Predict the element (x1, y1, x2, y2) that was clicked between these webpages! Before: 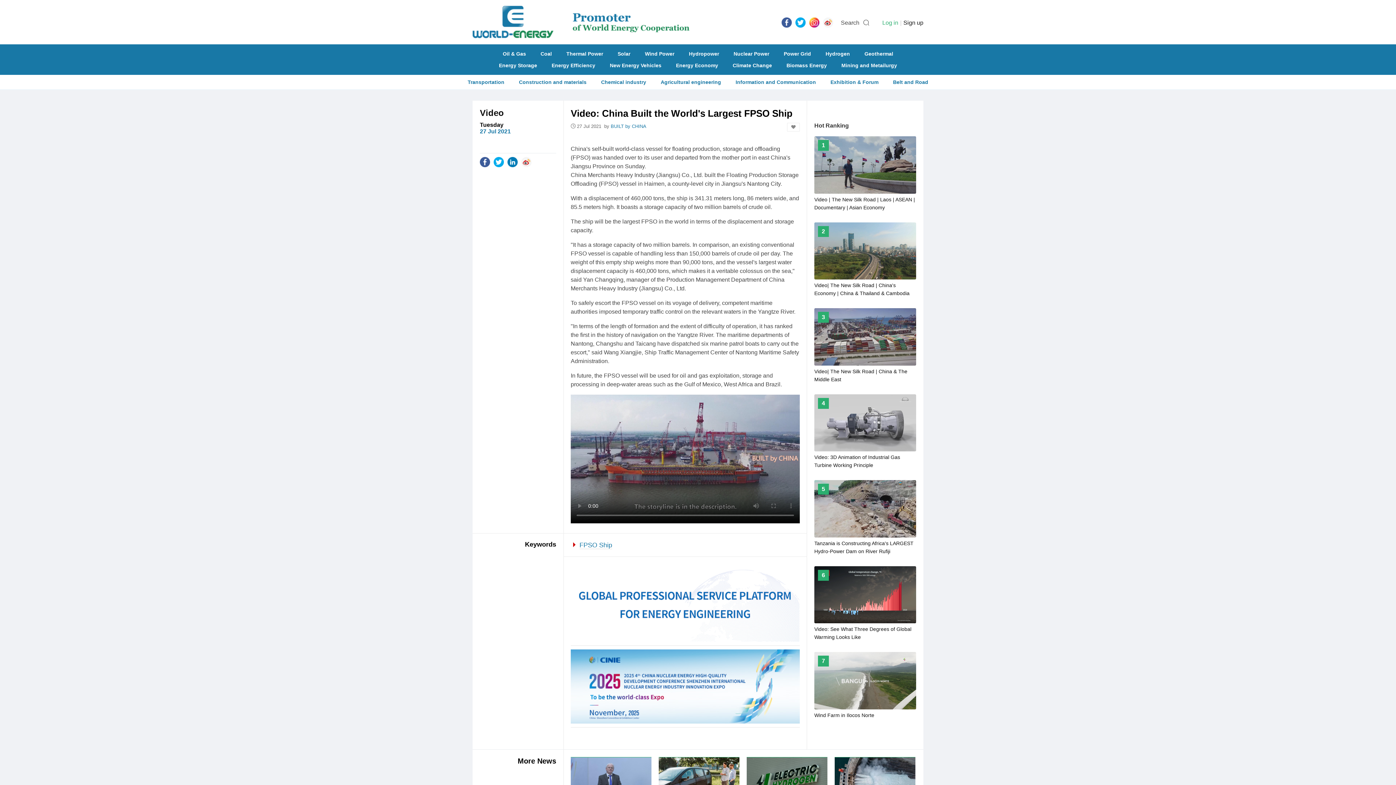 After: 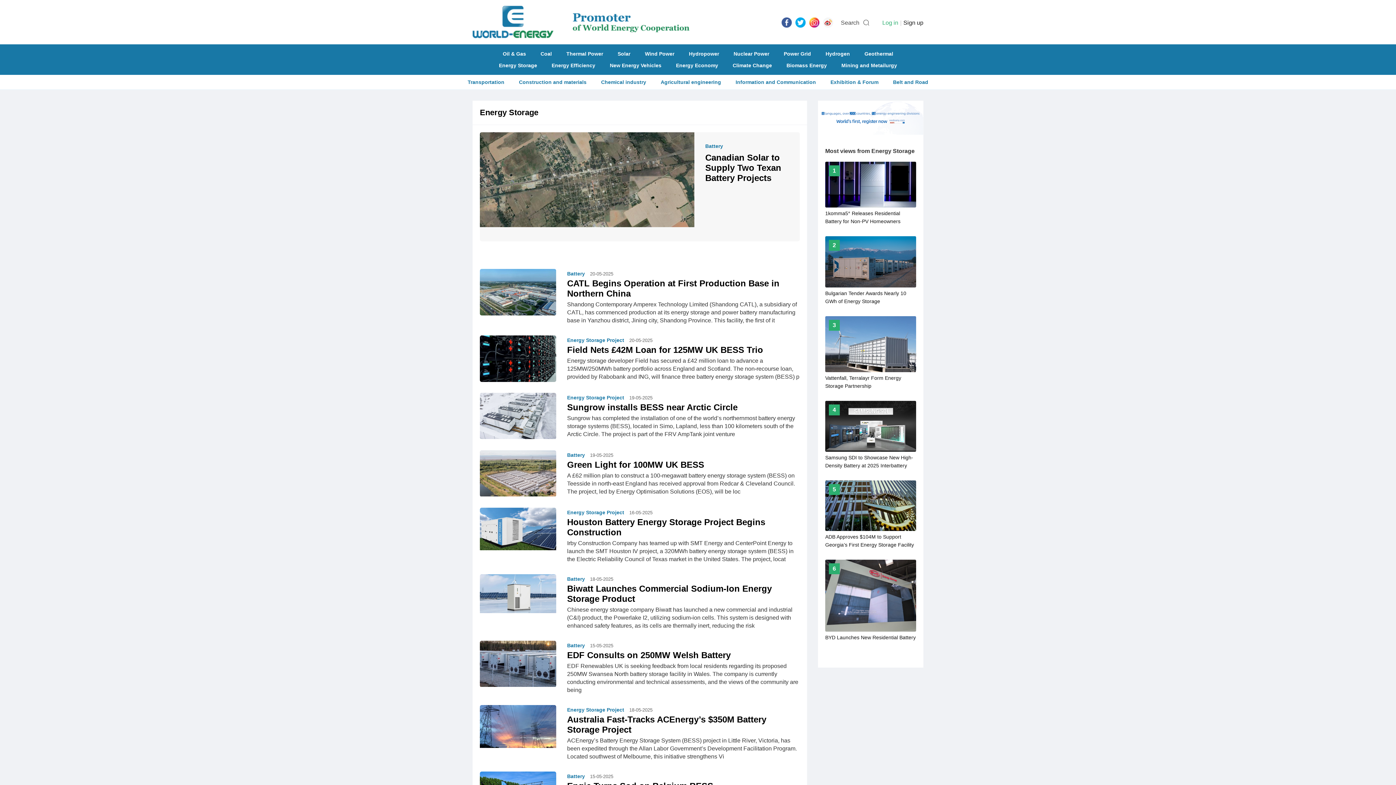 Action: bbox: (492, 59, 543, 71) label: Energy Storage